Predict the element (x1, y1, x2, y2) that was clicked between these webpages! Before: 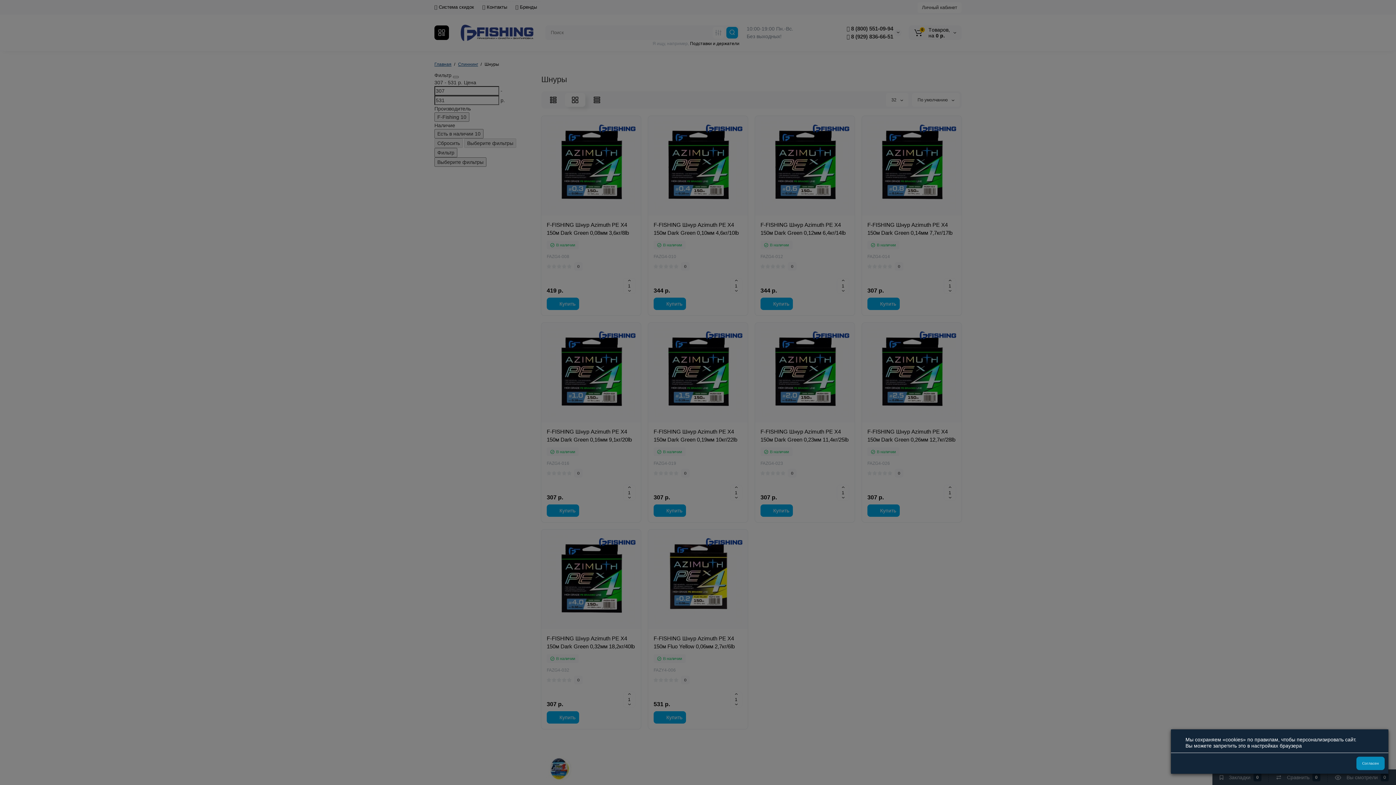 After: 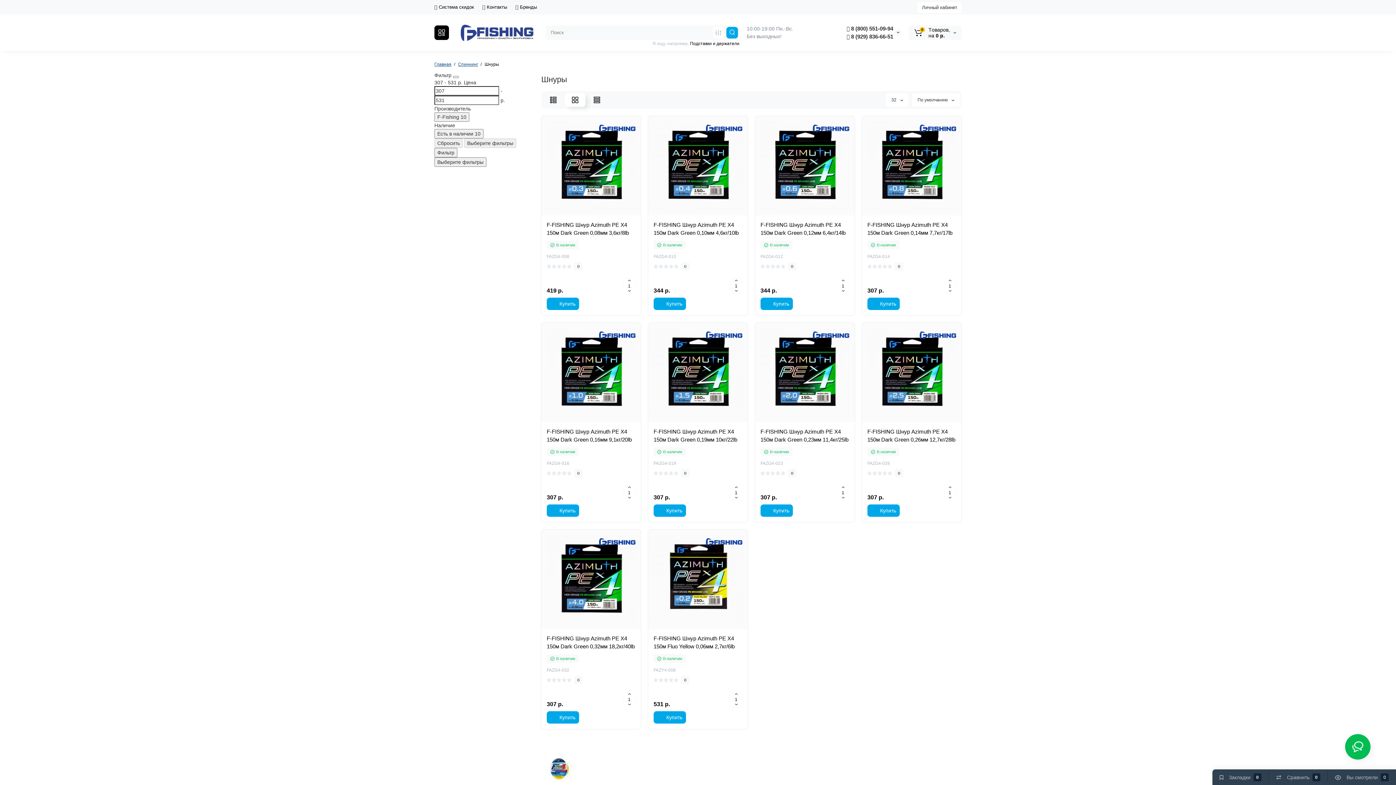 Action: label: Согласен bbox: (1356, 757, 1385, 770)